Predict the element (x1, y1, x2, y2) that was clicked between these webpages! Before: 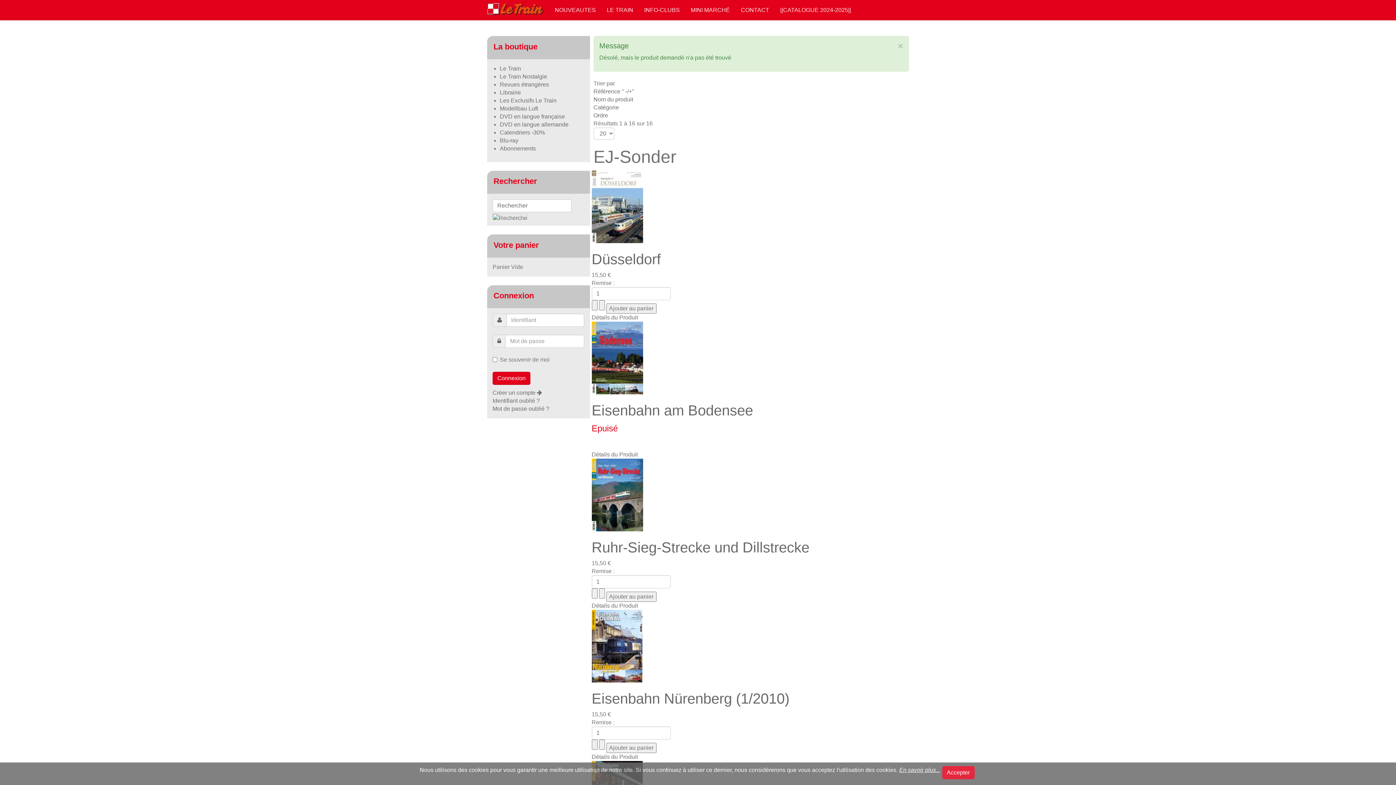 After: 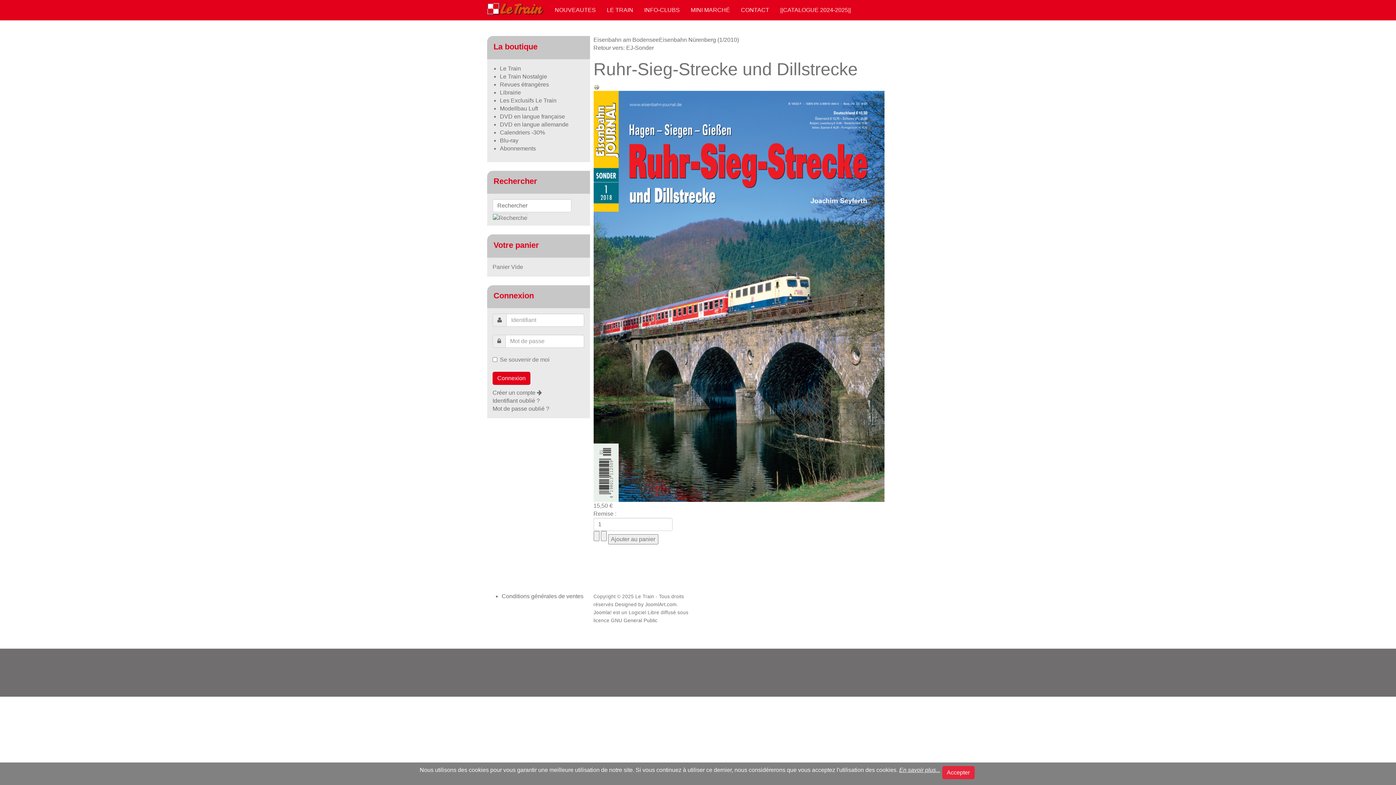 Action: bbox: (591, 491, 643, 497)